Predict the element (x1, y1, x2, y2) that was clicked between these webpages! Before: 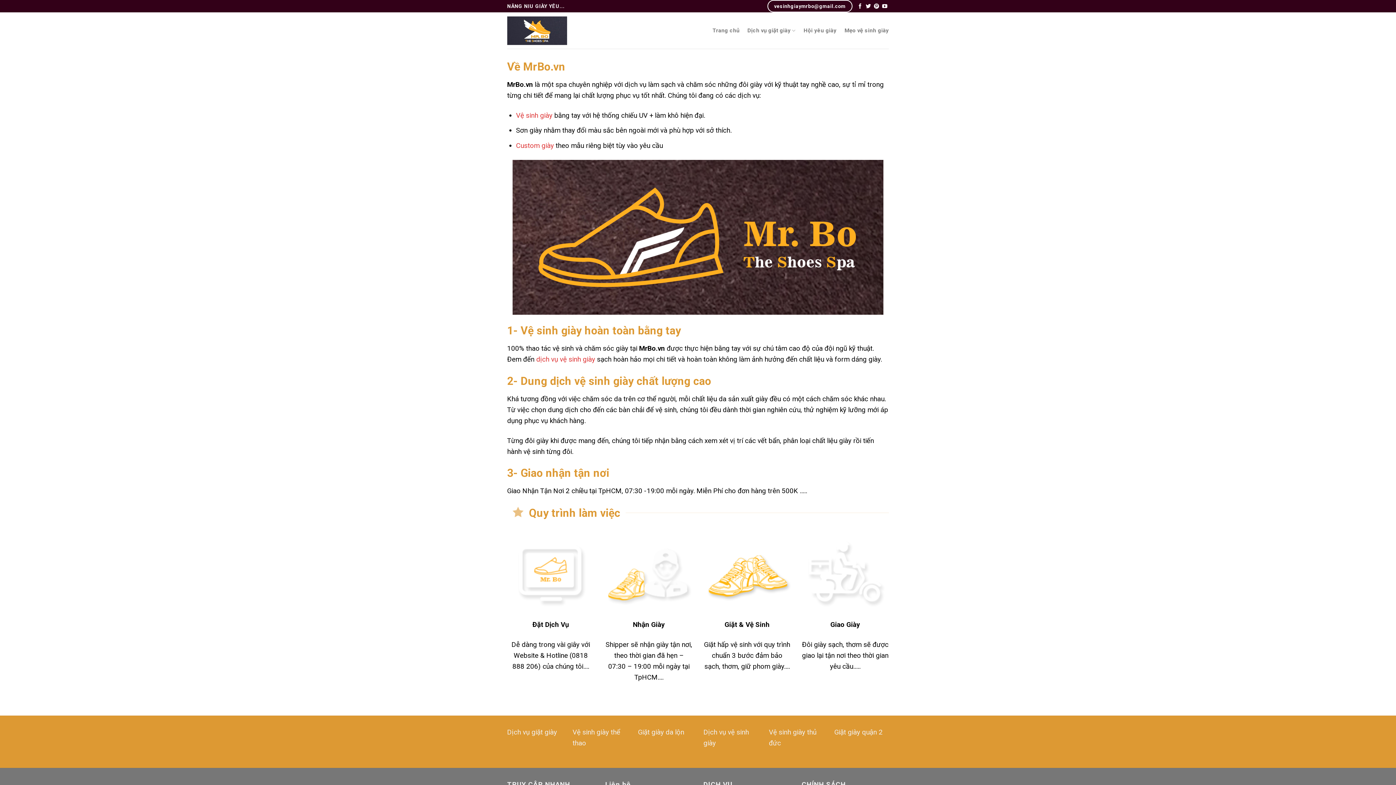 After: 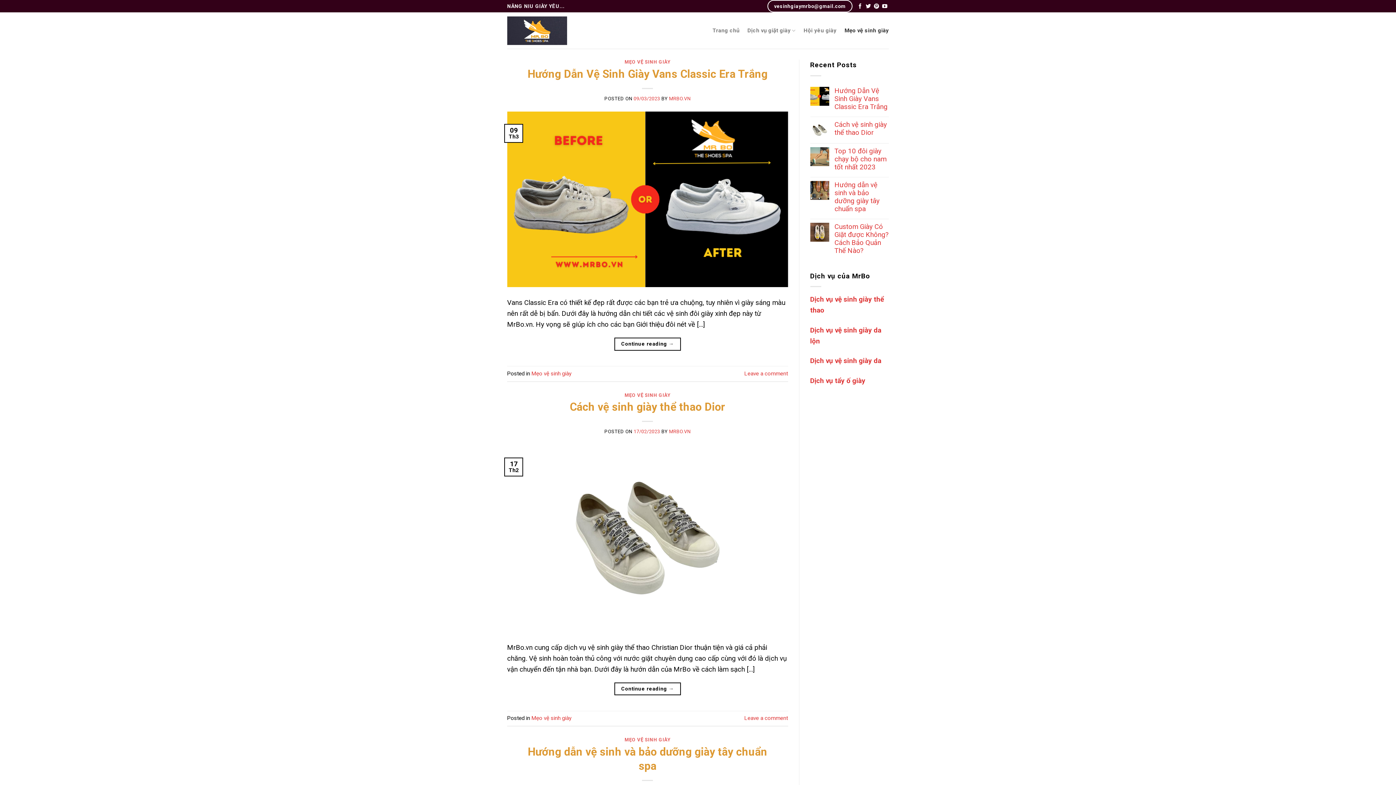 Action: label: Mẹo vệ sinh giày bbox: (844, 24, 889, 37)